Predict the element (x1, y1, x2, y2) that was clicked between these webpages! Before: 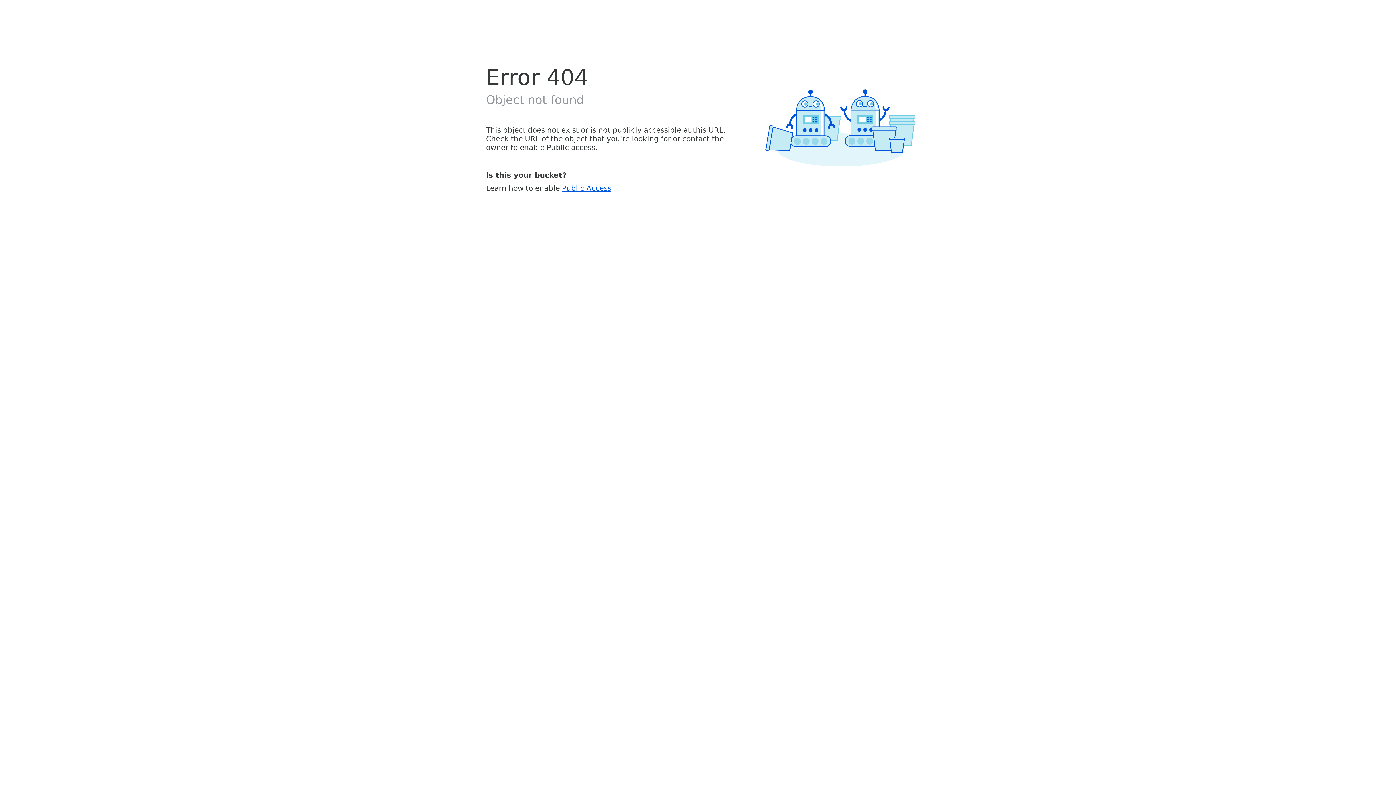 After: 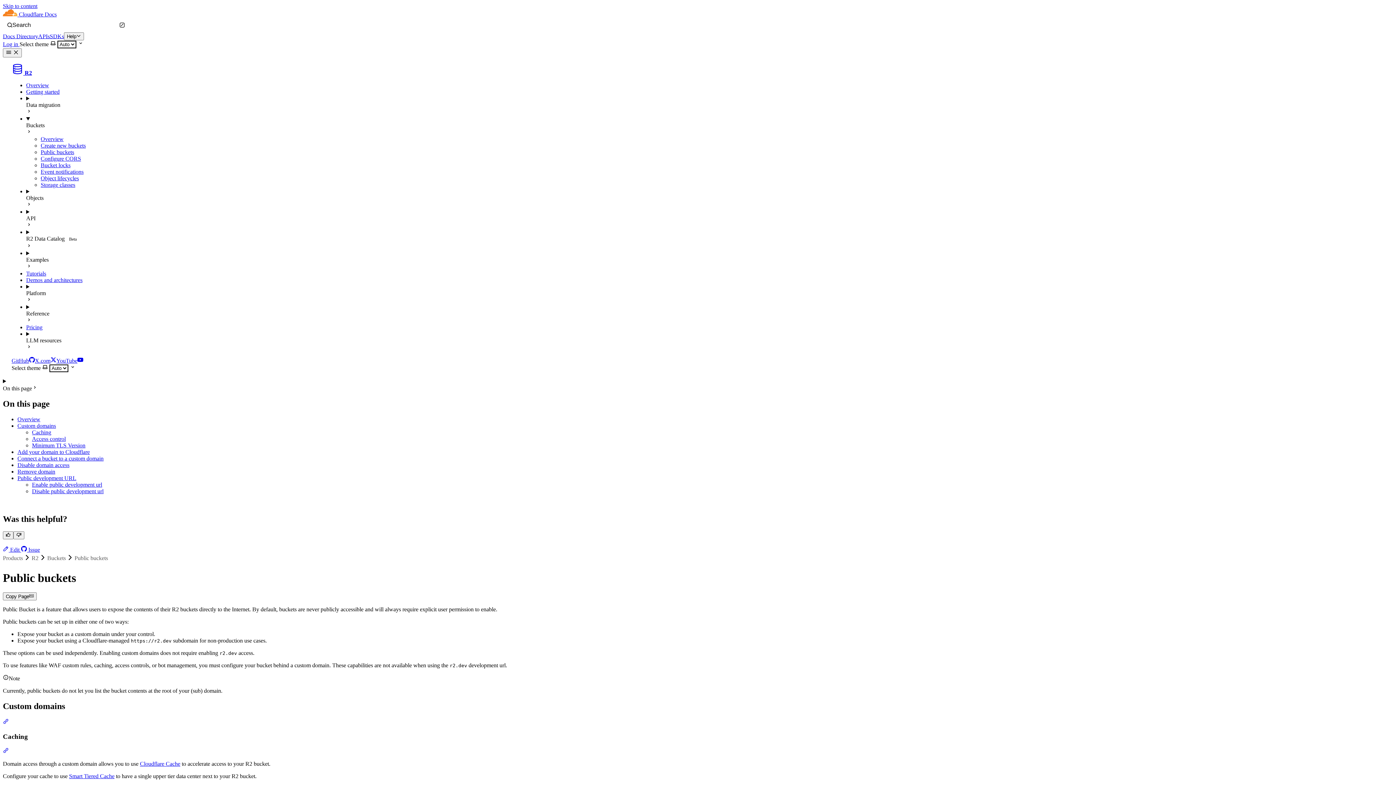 Action: label: Public Access bbox: (562, 183, 611, 192)